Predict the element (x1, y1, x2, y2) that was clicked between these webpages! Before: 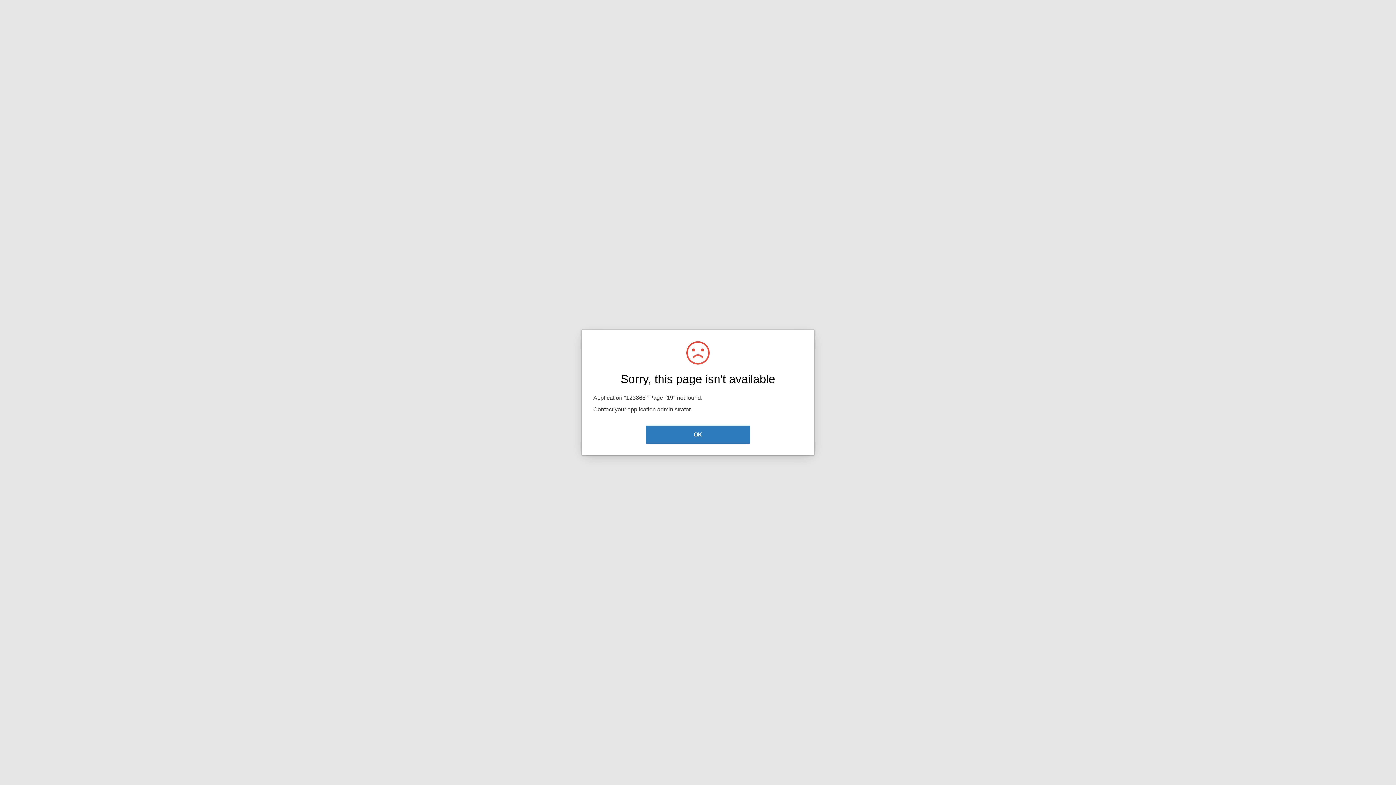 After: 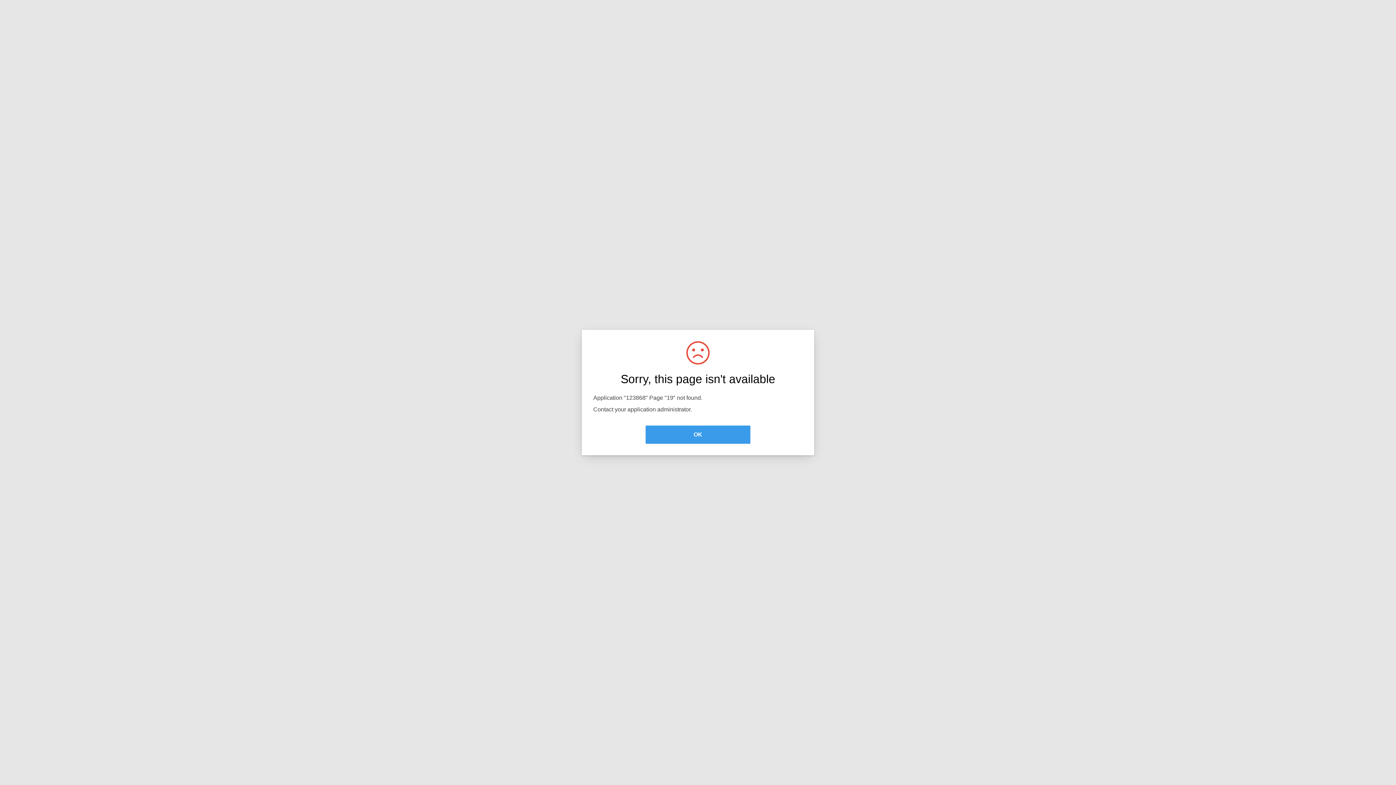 Action: bbox: (645, 425, 750, 444) label: OK